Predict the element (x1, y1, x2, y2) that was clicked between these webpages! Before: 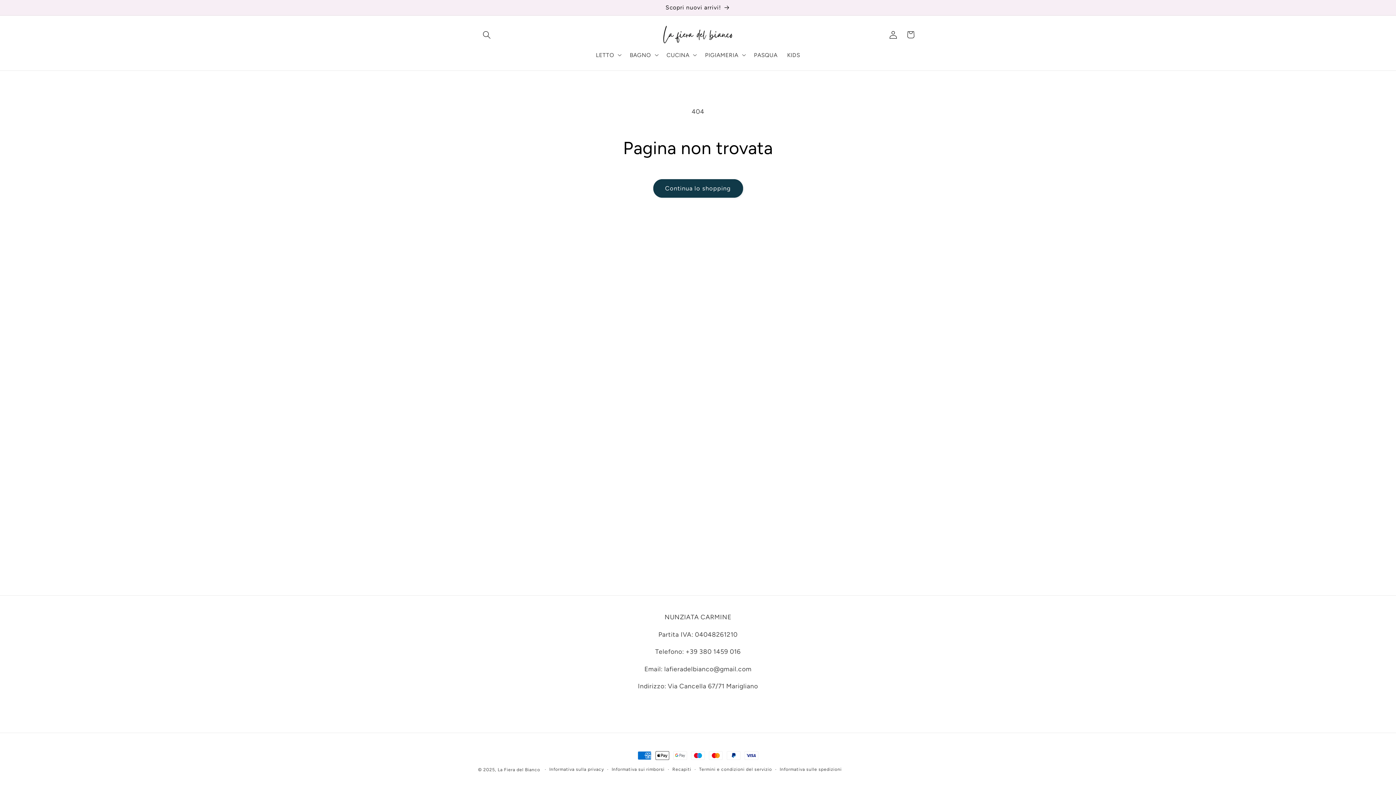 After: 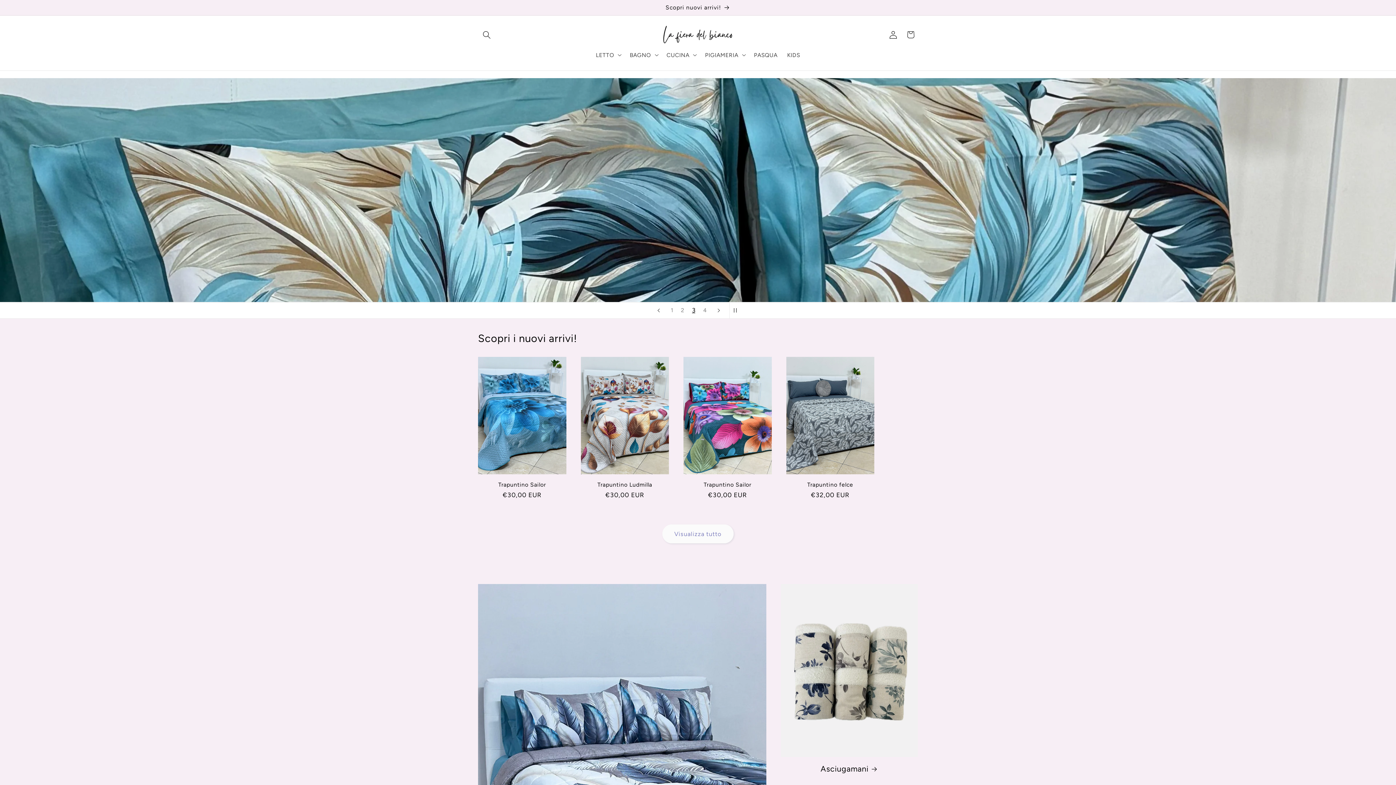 Action: bbox: (657, 22, 739, 46)